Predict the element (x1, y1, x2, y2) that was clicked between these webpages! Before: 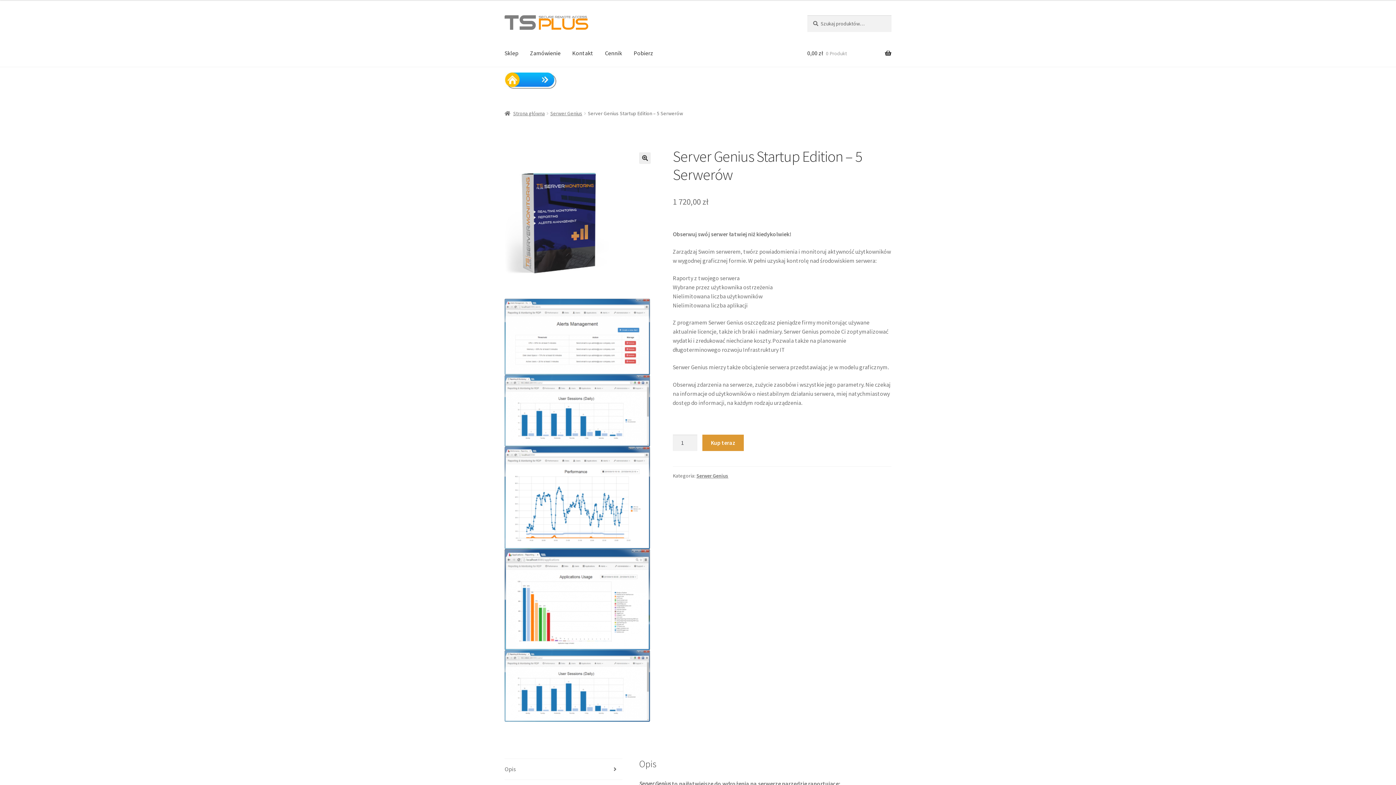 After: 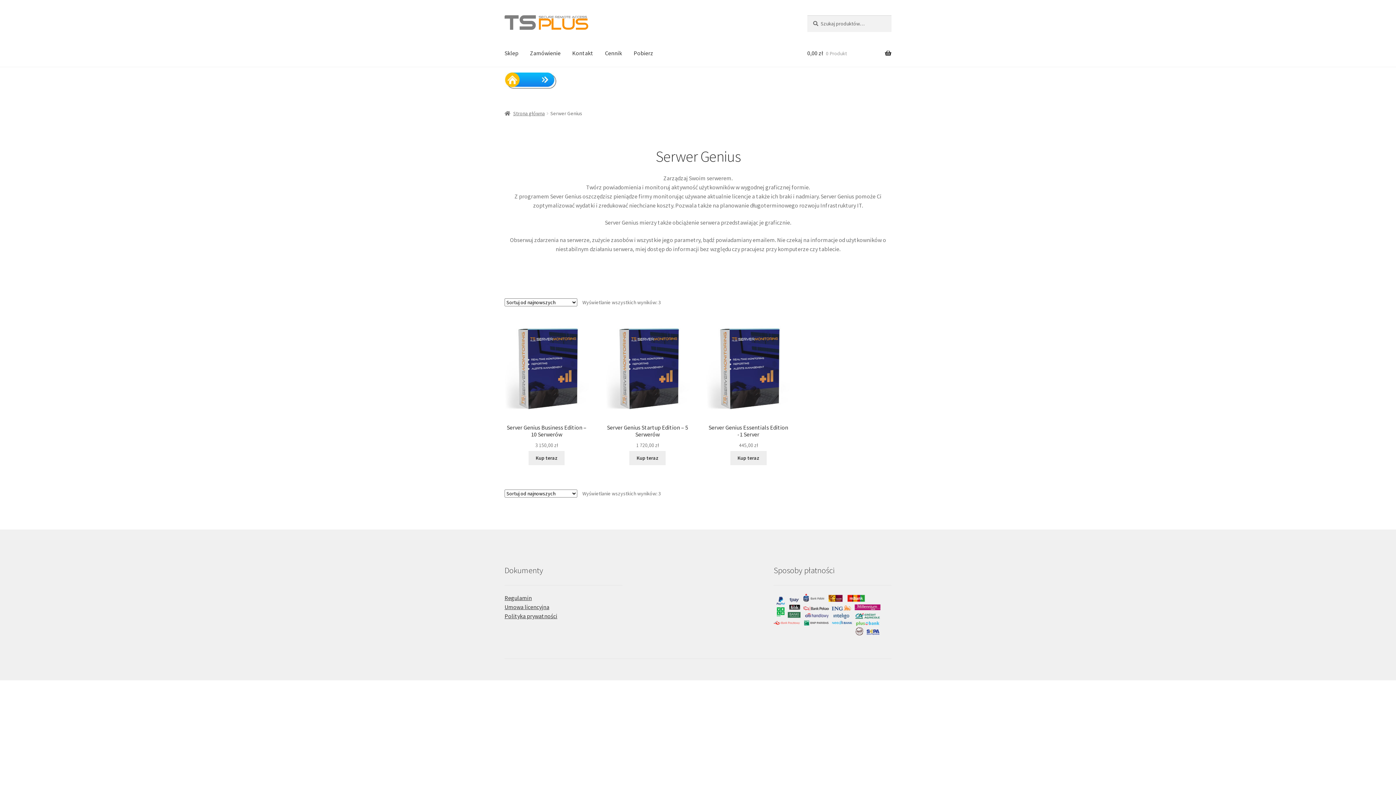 Action: label: Serwer Genius bbox: (696, 472, 728, 479)